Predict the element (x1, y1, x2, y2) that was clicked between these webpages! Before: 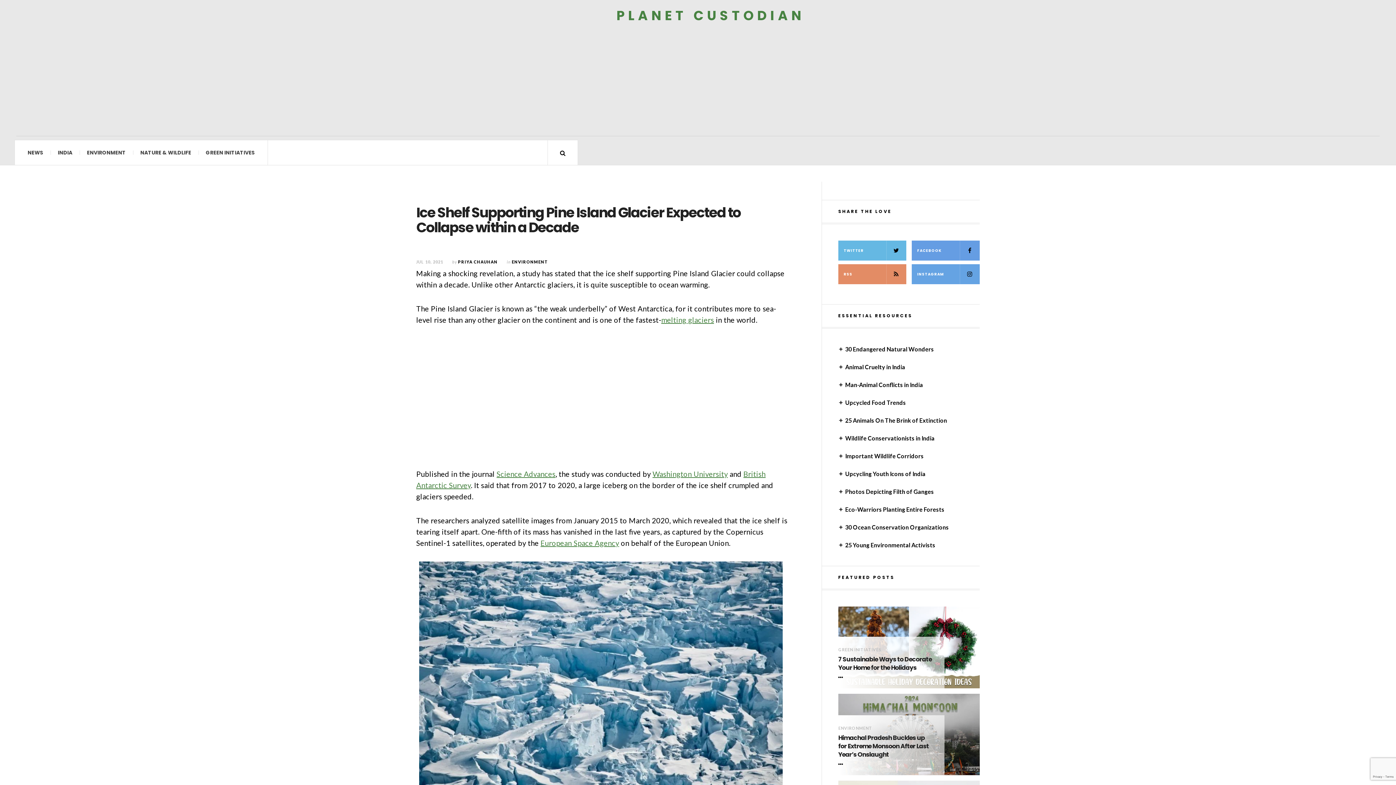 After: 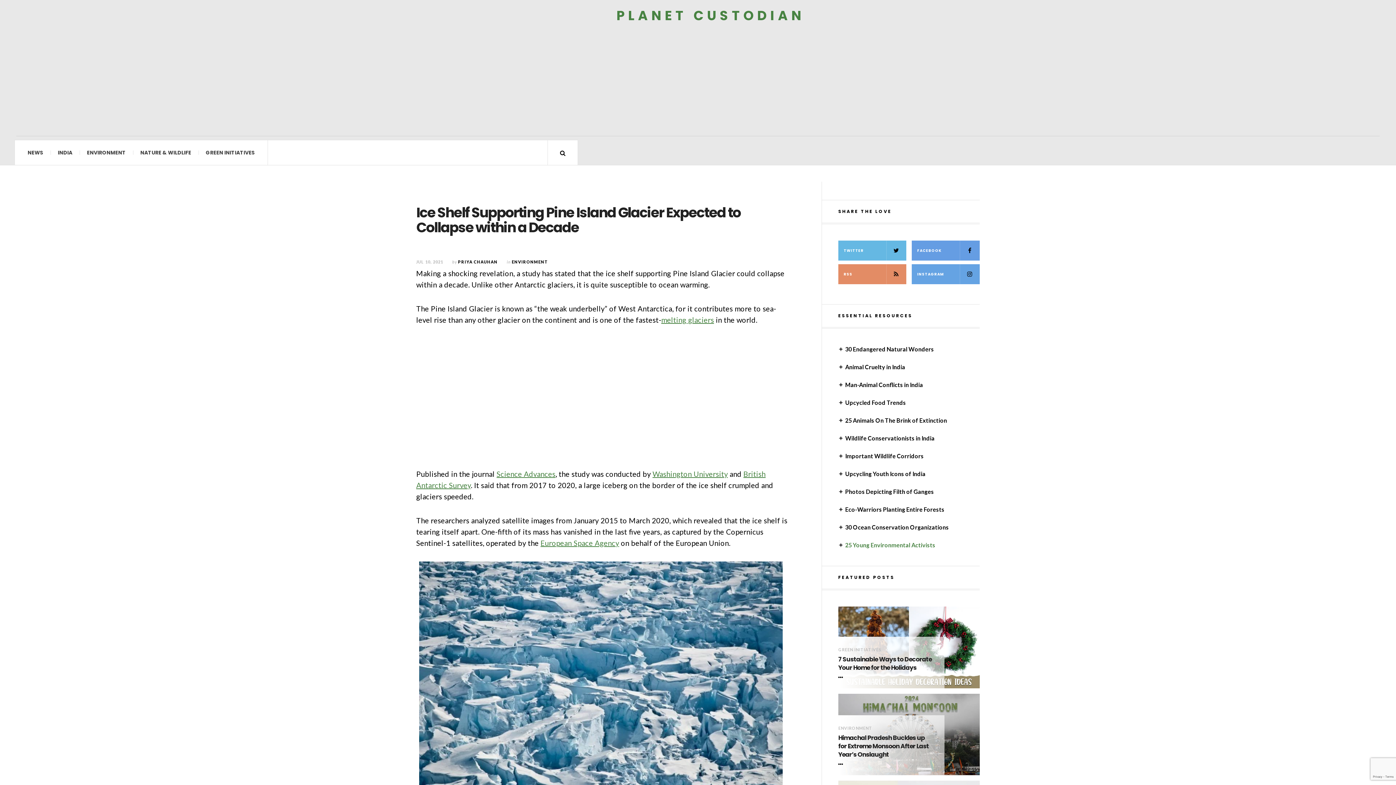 Action: label: 25 Young Environmental Activists bbox: (845, 541, 935, 548)